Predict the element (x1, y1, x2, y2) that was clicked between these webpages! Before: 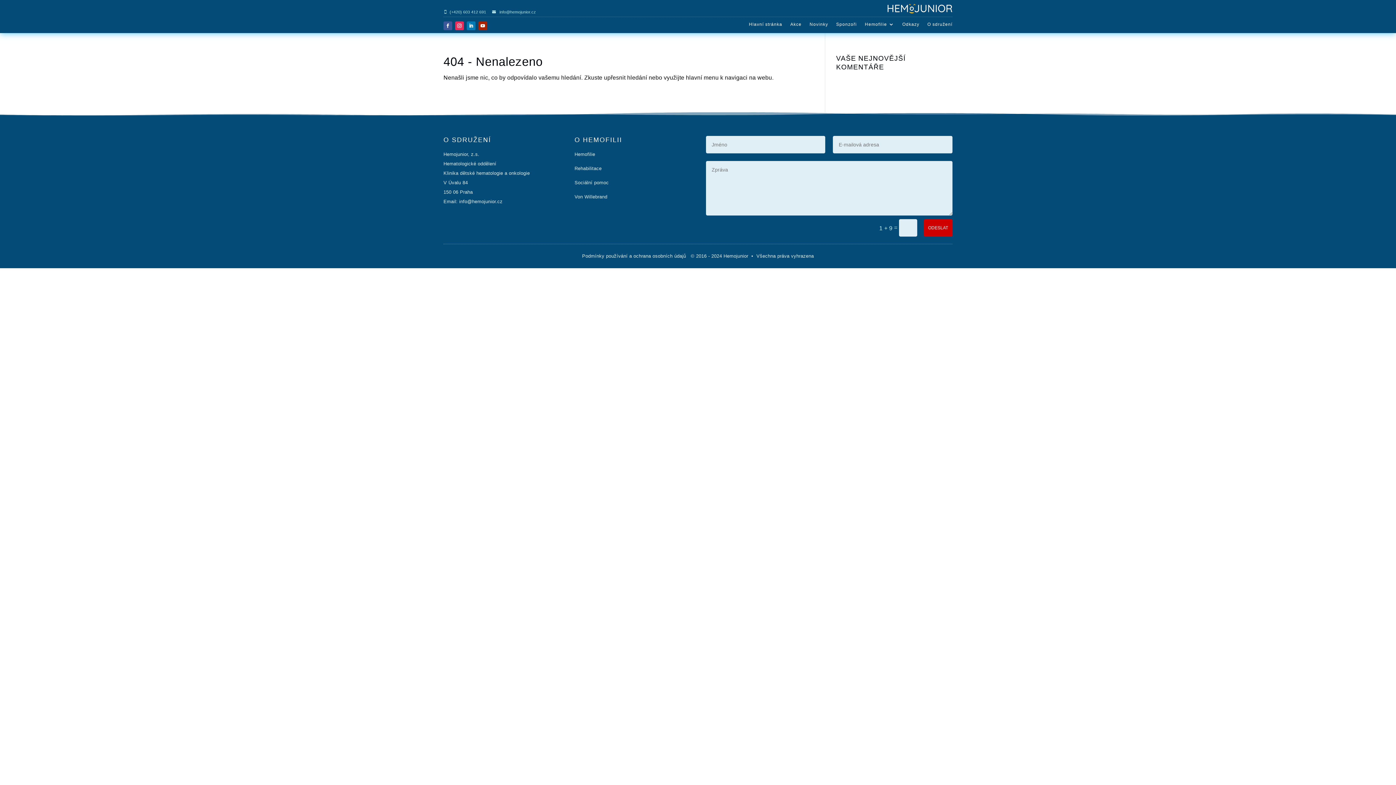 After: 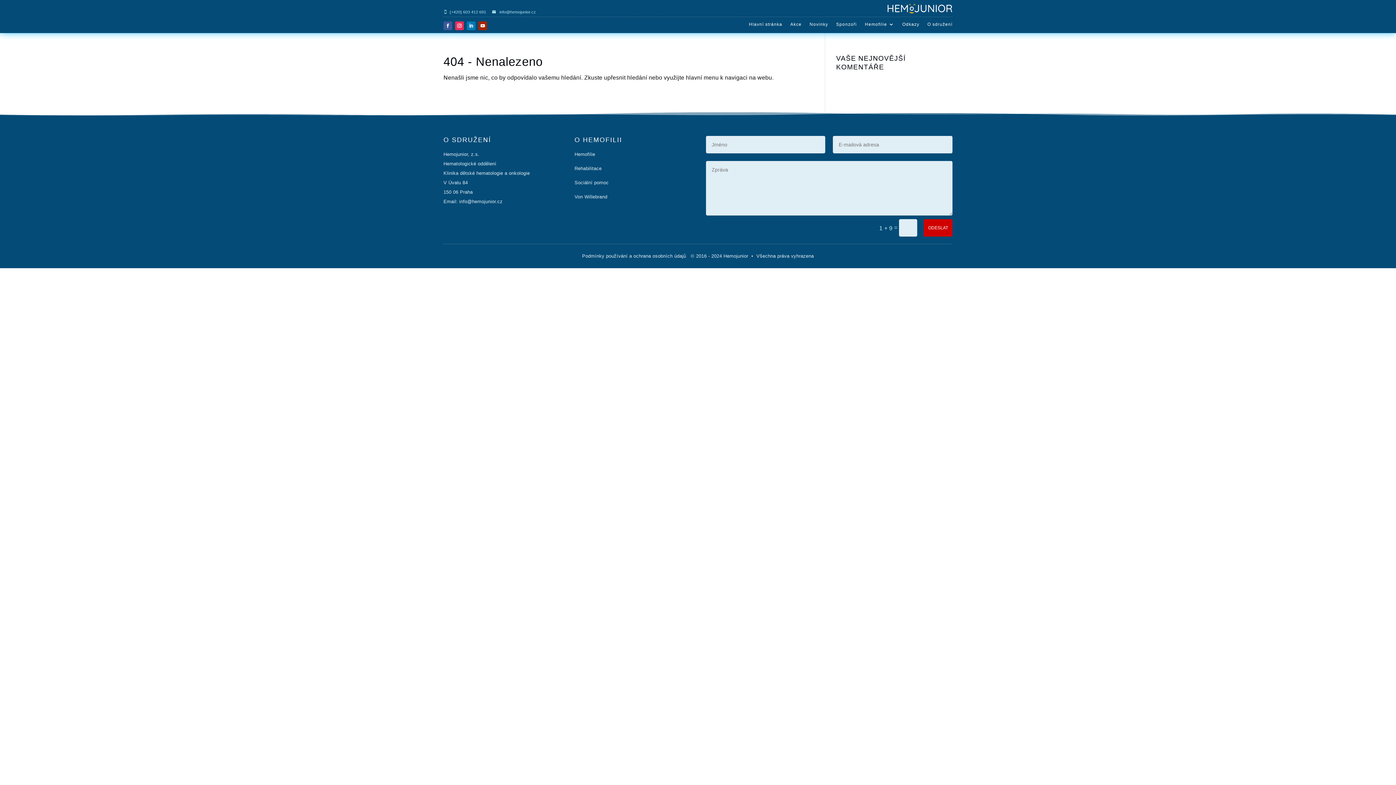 Action: bbox: (466, 21, 475, 30)